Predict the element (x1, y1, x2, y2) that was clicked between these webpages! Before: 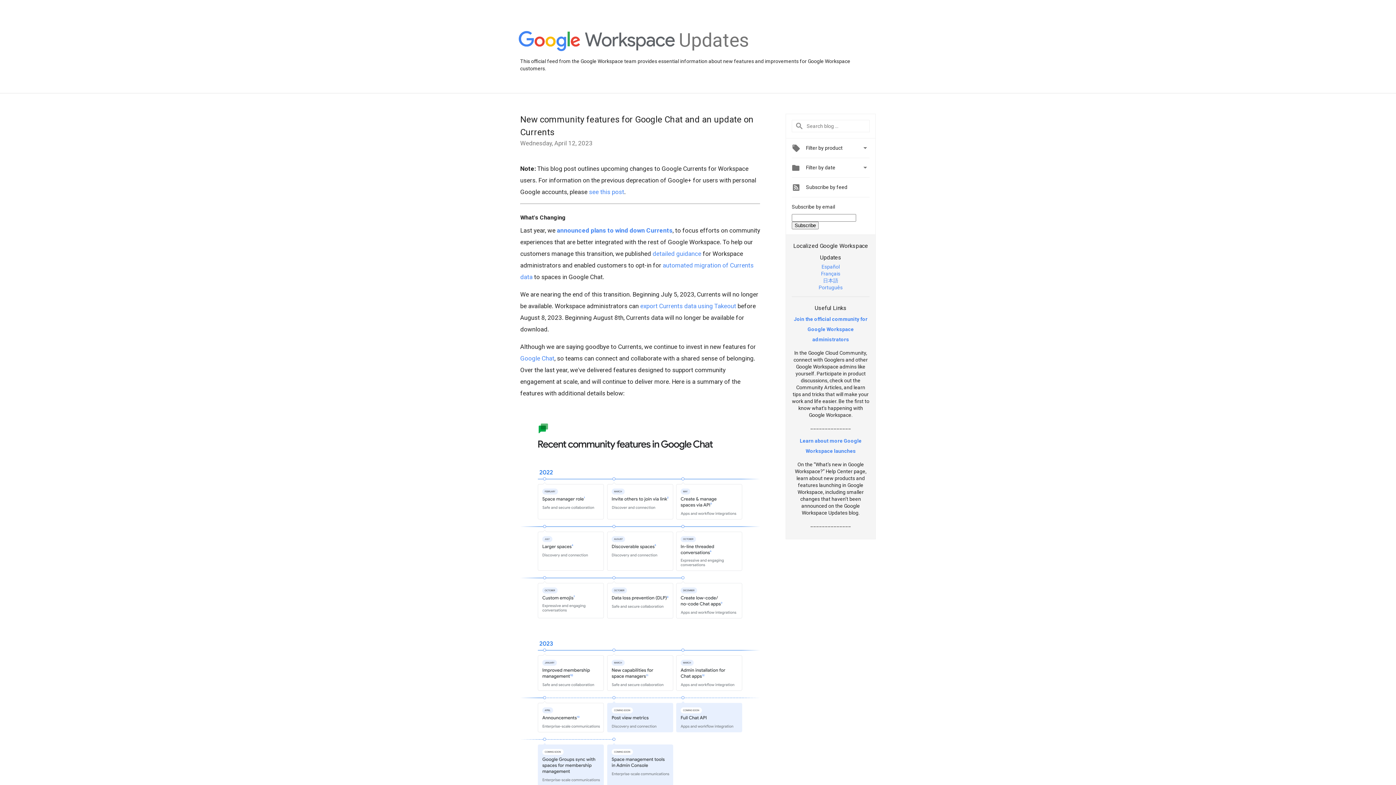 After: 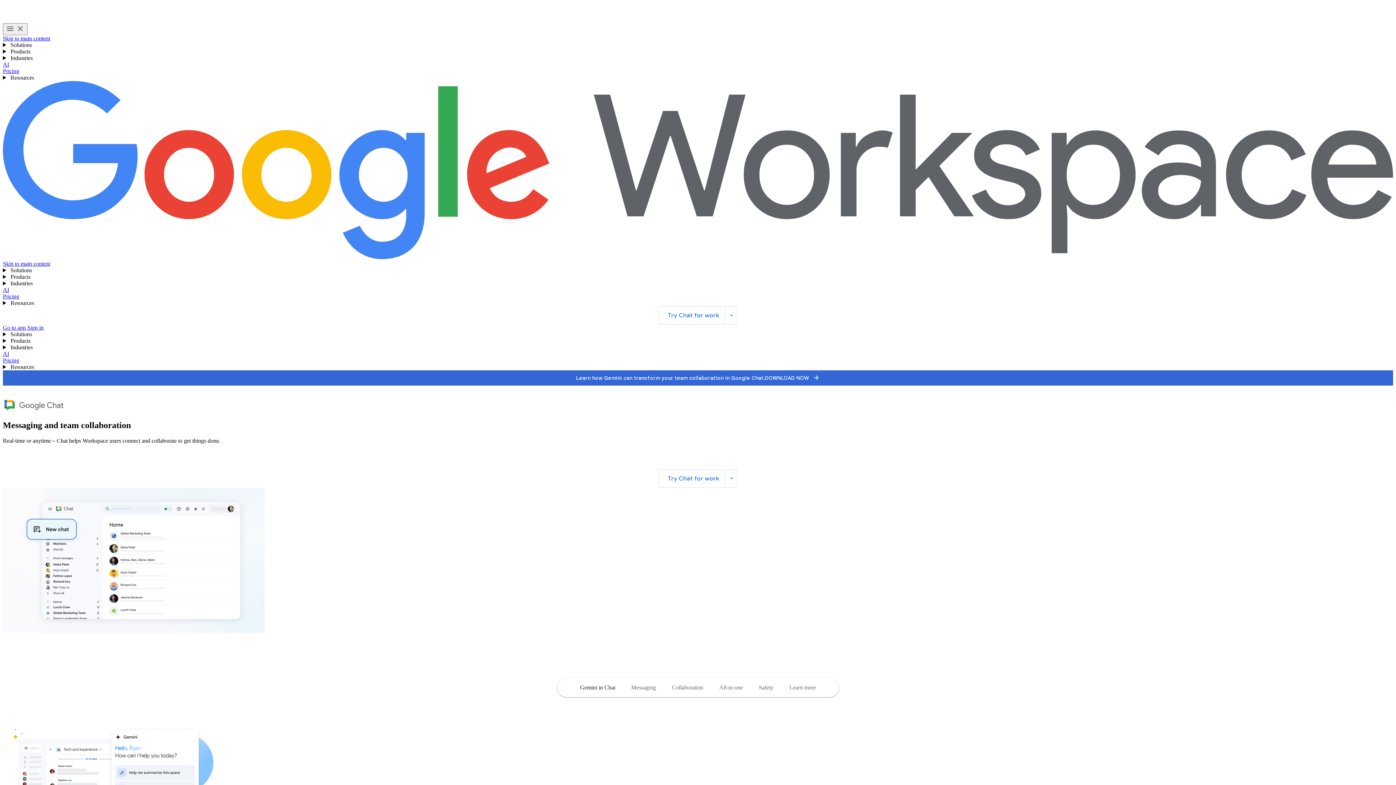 Action: label: Google Chat bbox: (520, 354, 554, 362)